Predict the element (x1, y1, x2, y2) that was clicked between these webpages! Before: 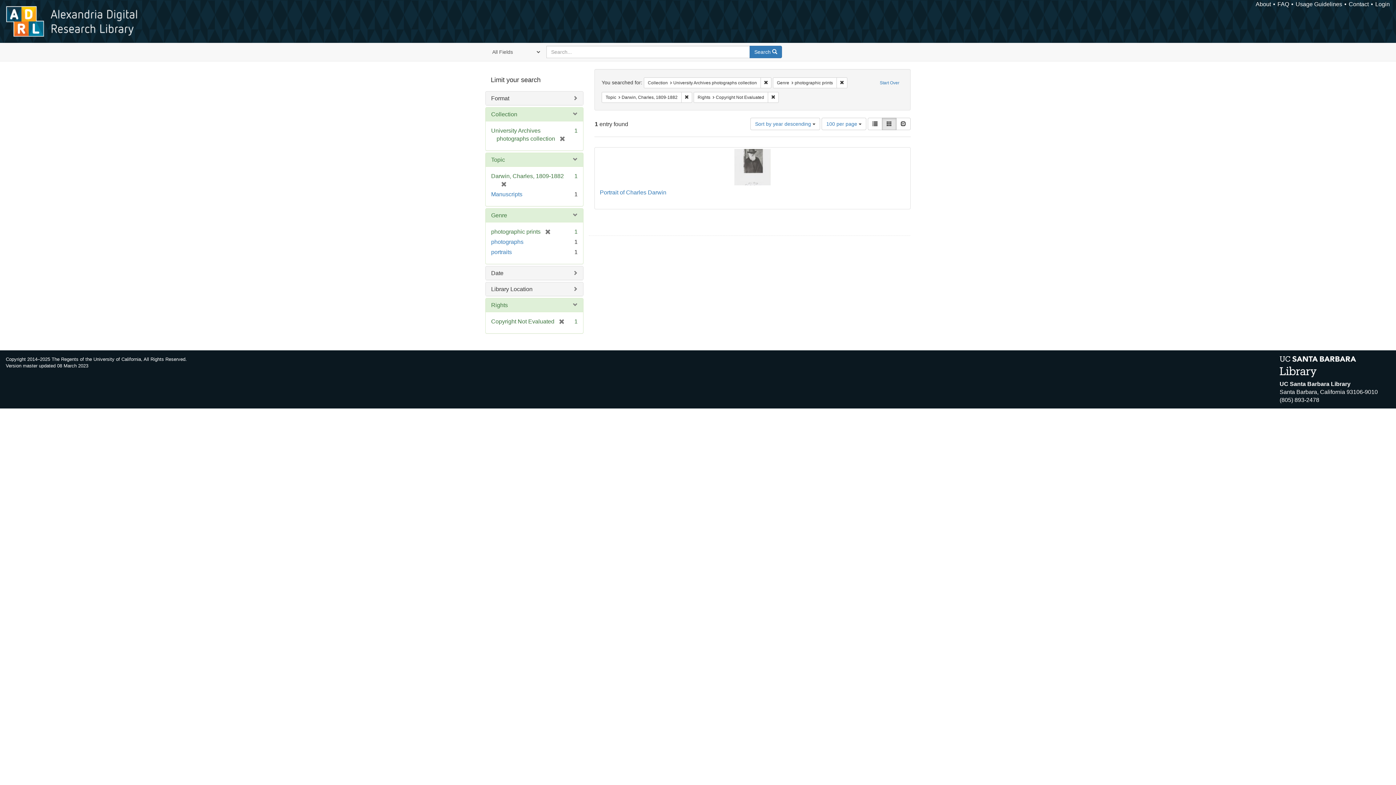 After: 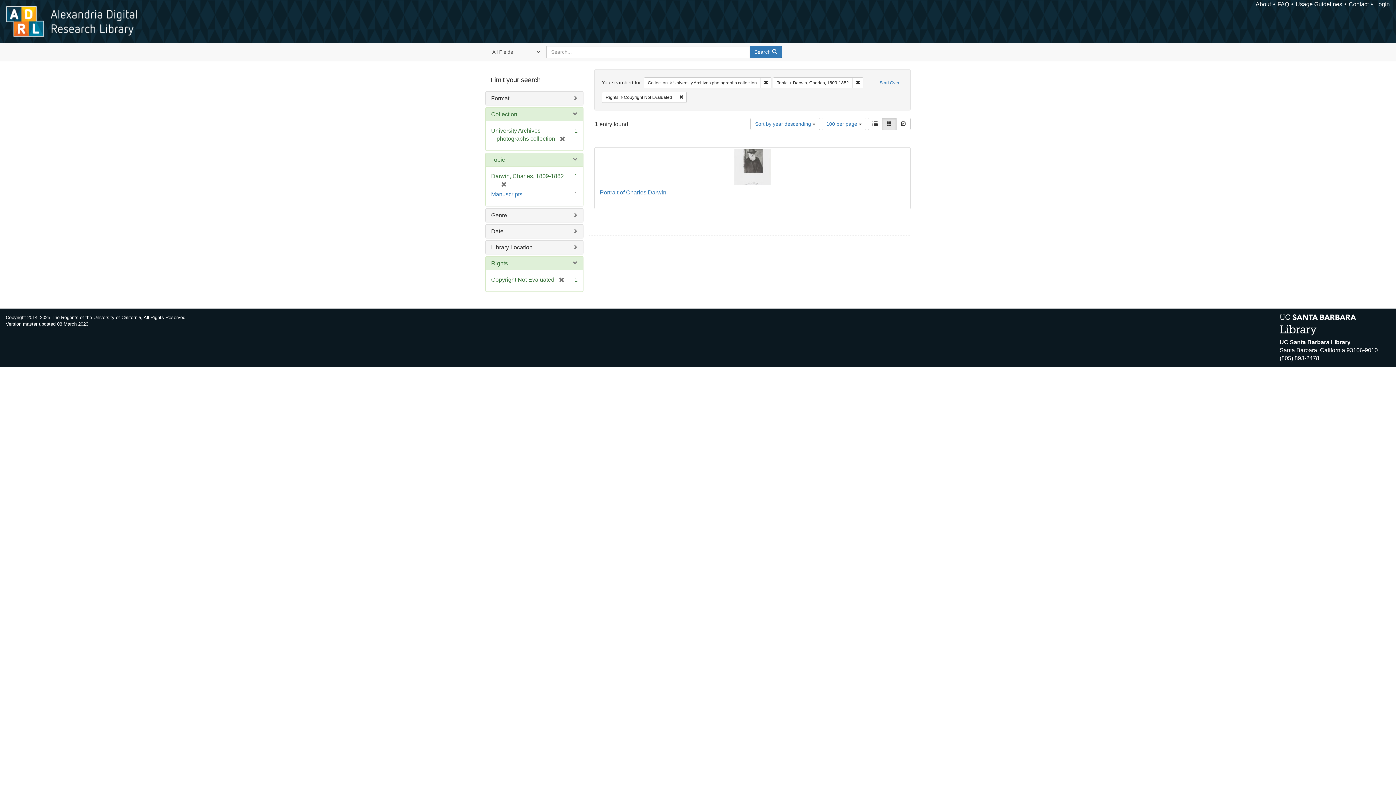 Action: bbox: (836, 77, 847, 88) label: Remove constraint Genre: photographic prints